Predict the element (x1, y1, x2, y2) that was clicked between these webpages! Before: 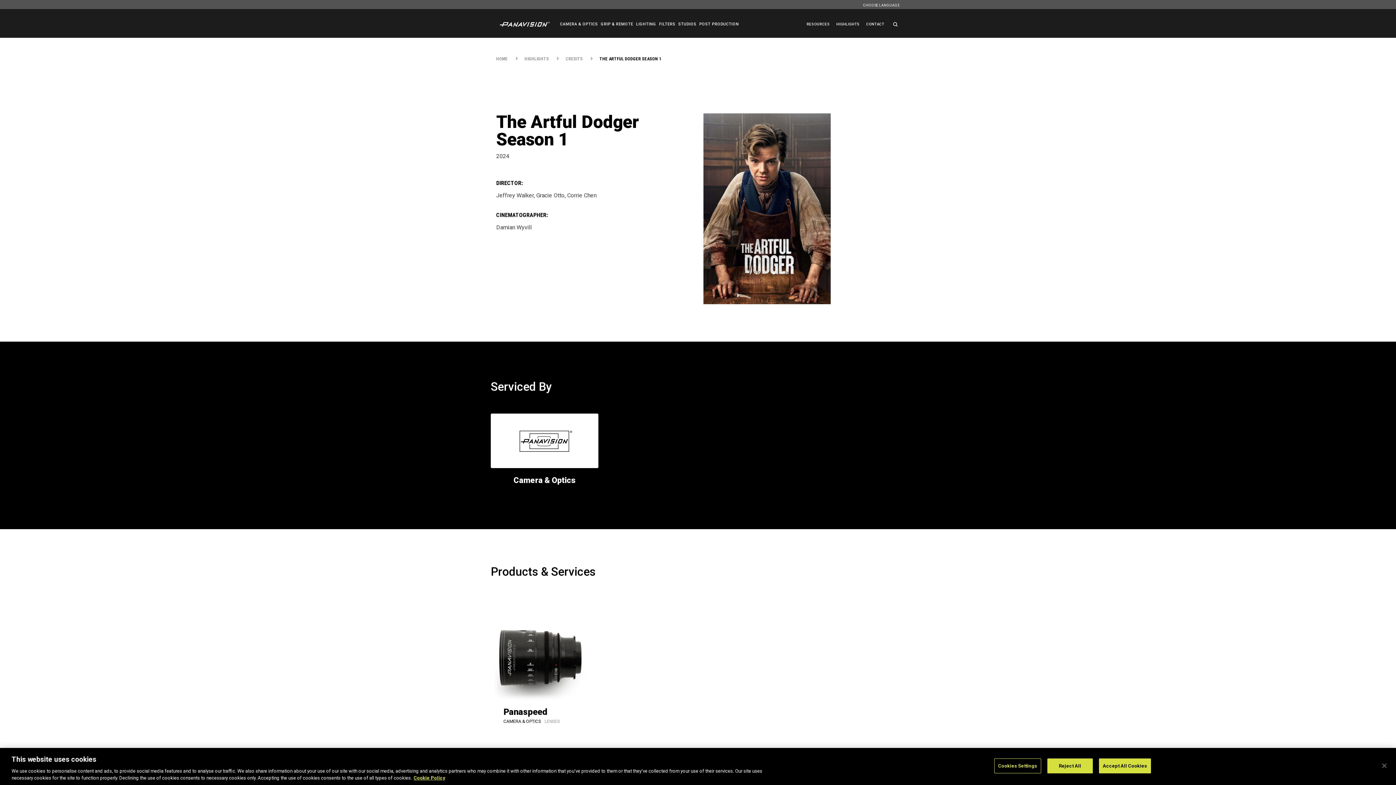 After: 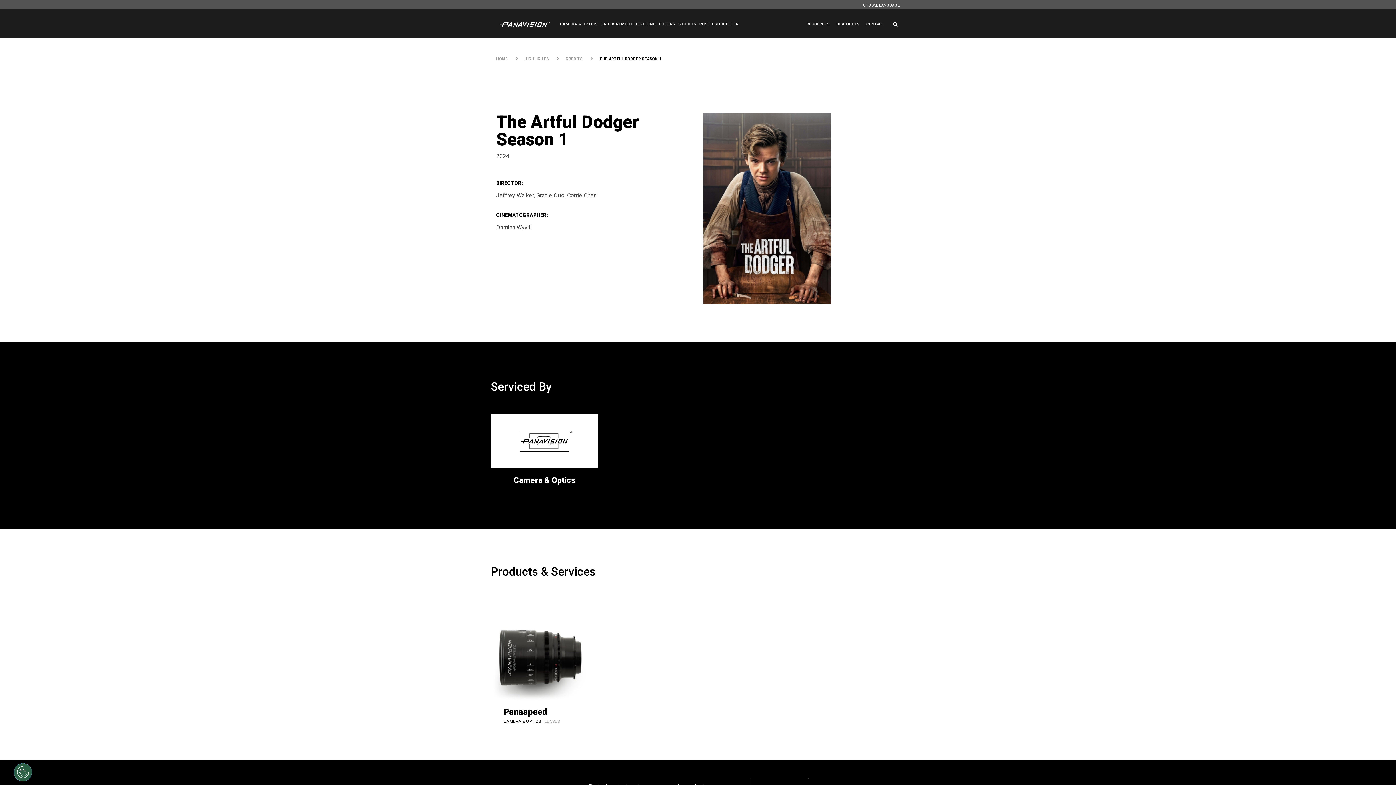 Action: label: Reject All bbox: (1047, 758, 1092, 773)